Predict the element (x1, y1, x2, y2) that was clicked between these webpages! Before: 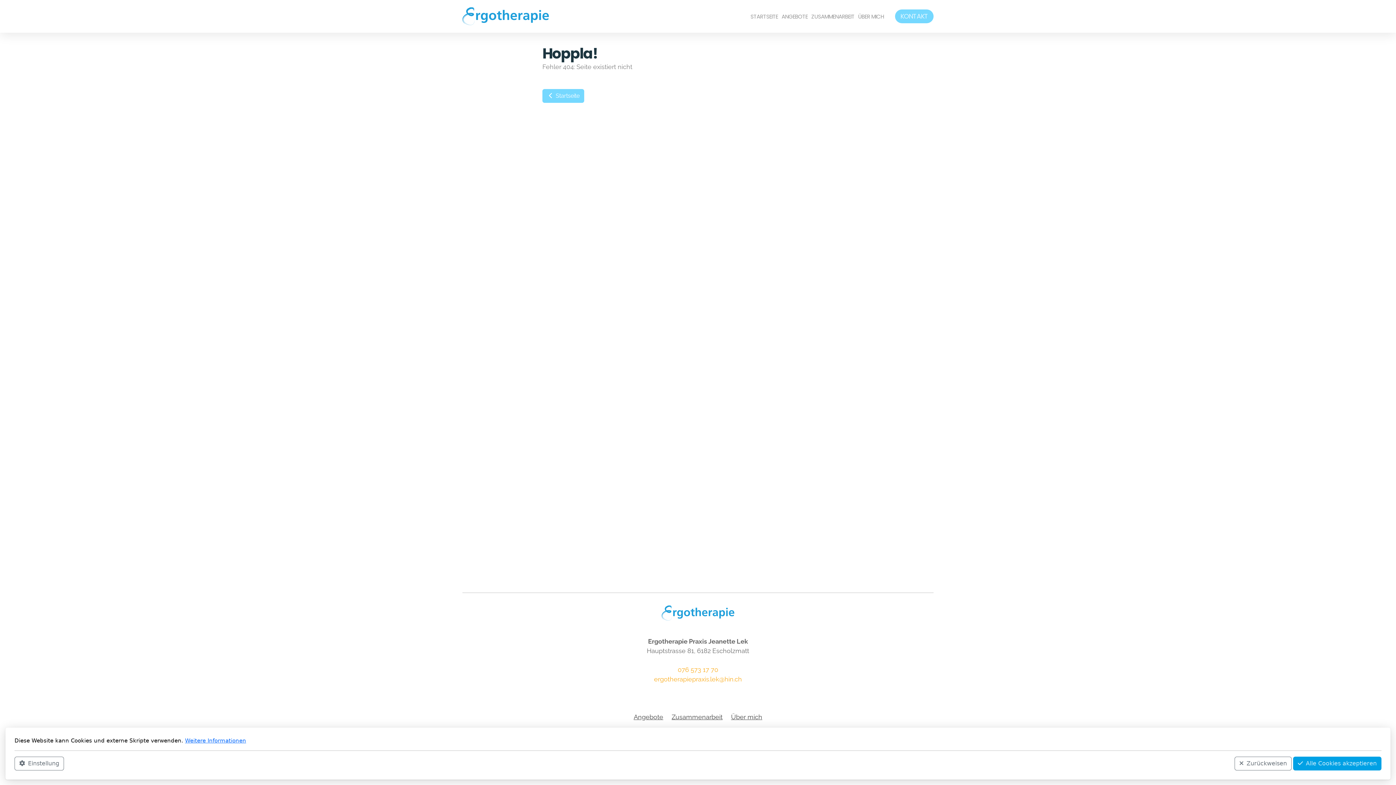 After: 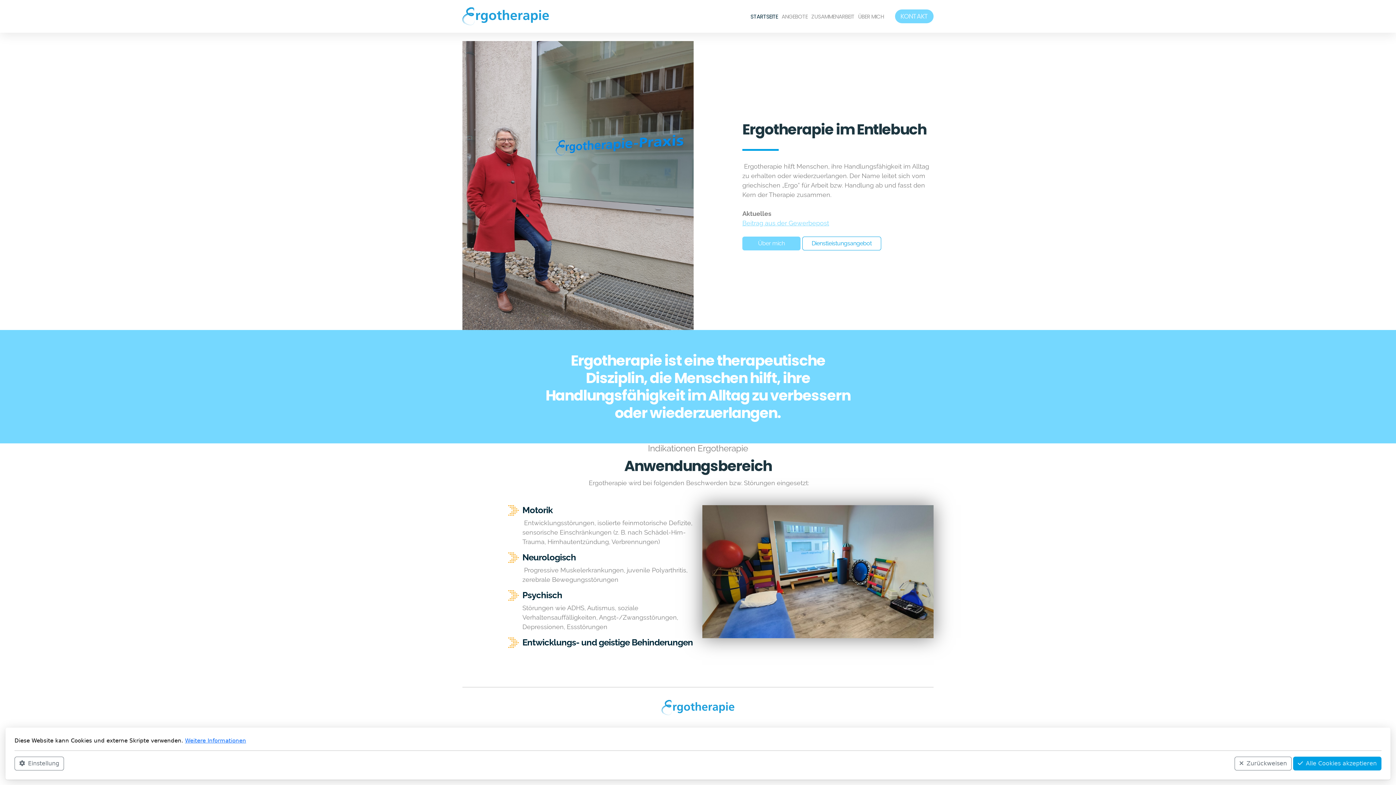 Action: label: Weitere Informationen bbox: (185, 737, 246, 744)